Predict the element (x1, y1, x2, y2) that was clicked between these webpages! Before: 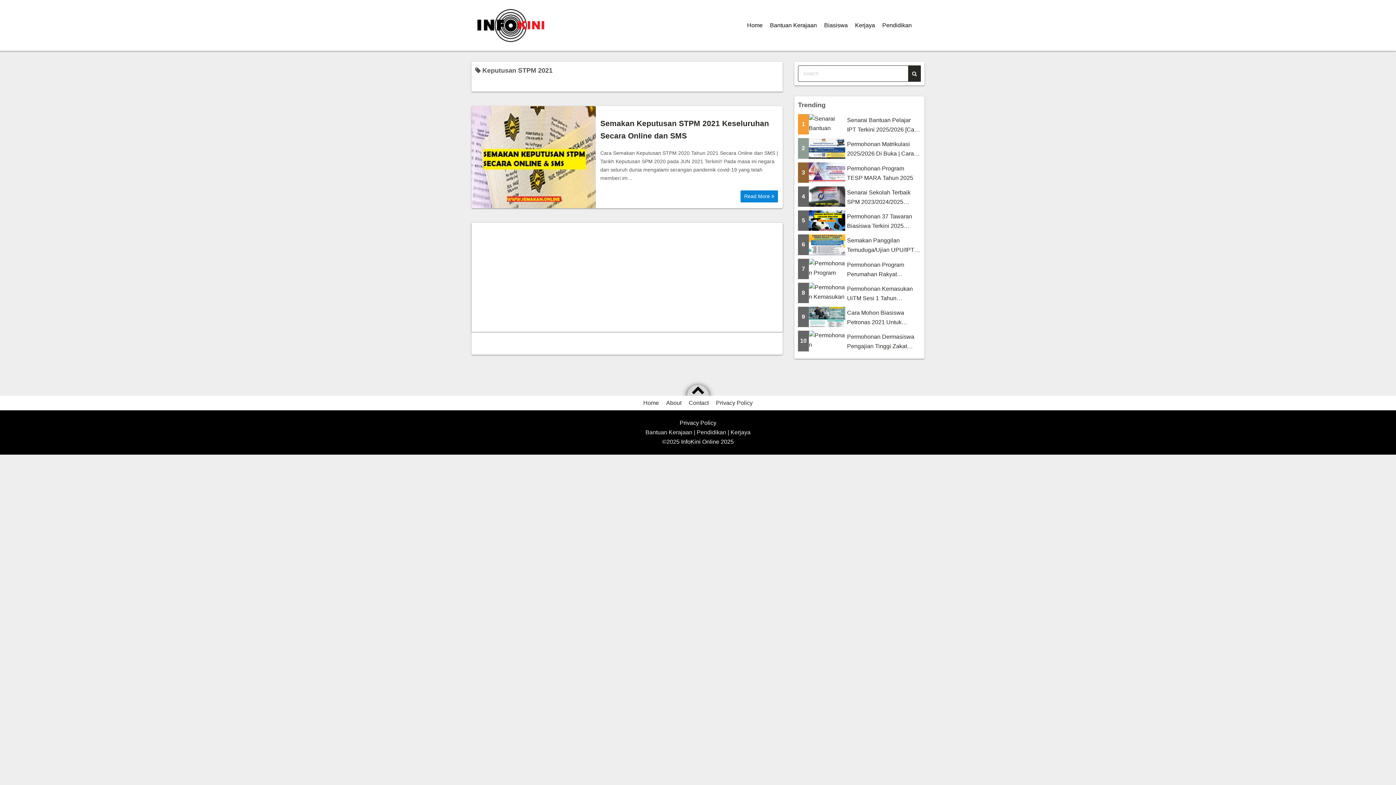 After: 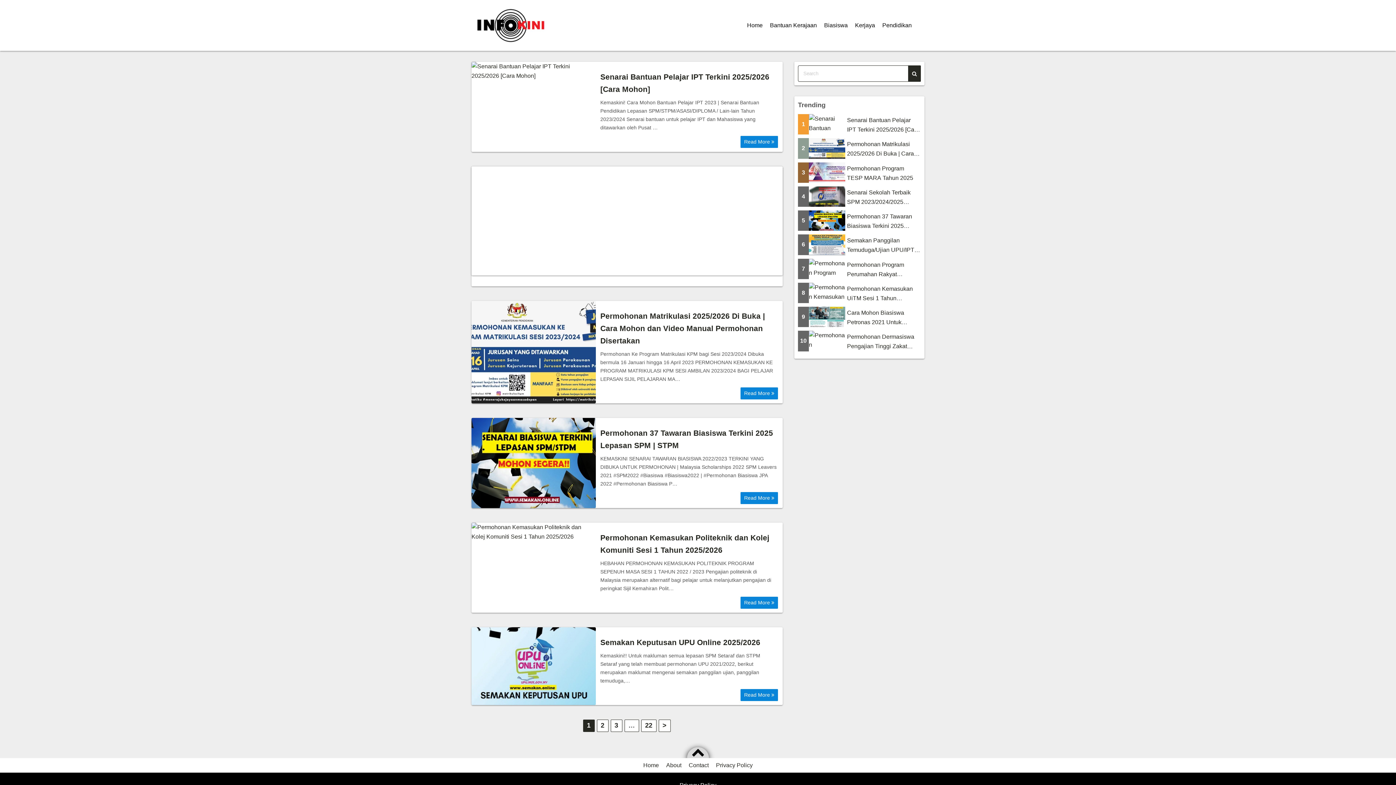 Action: label: InfoKini Online 2025 bbox: (681, 437, 734, 446)